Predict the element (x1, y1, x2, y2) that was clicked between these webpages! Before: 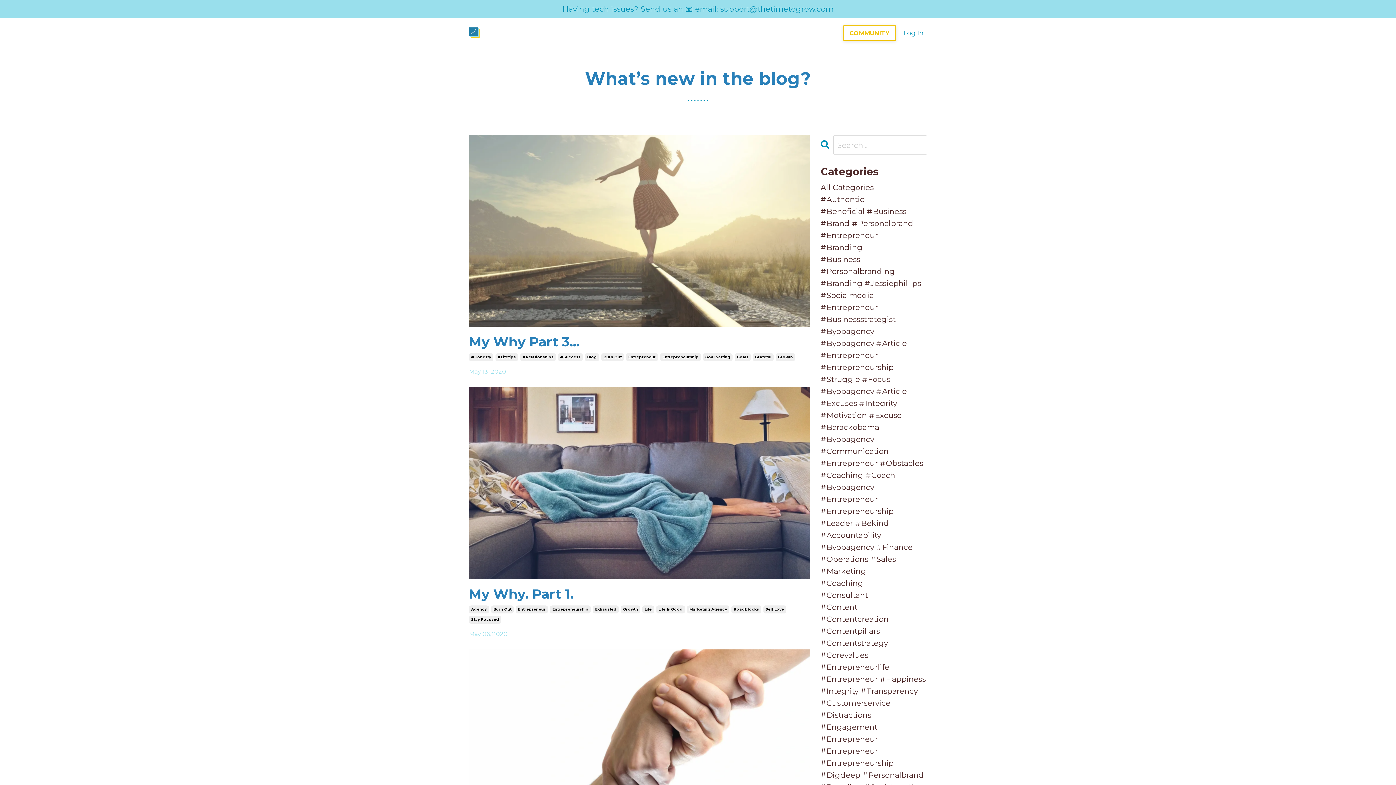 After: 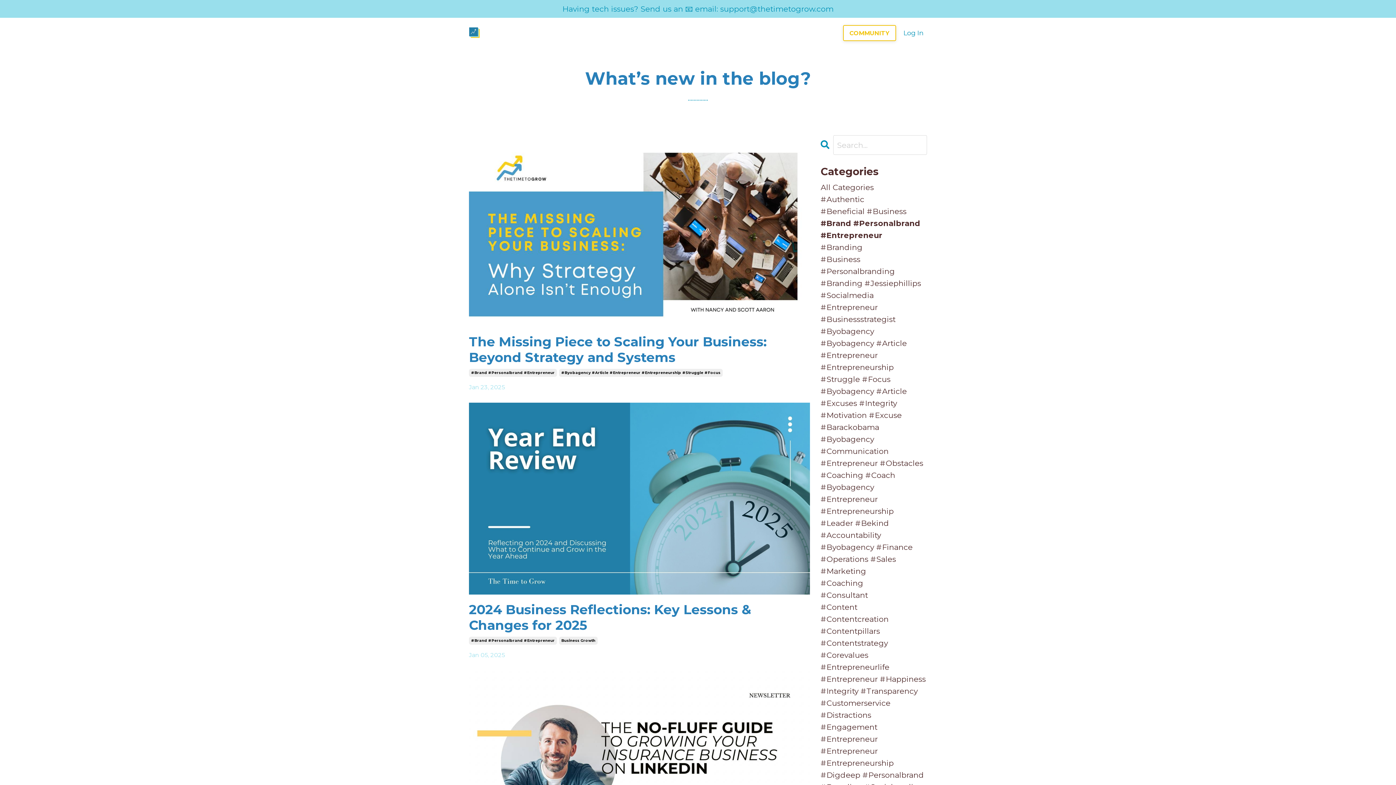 Action: label: #Brand #Personalbrand #Entrepreneur bbox: (820, 217, 927, 241)